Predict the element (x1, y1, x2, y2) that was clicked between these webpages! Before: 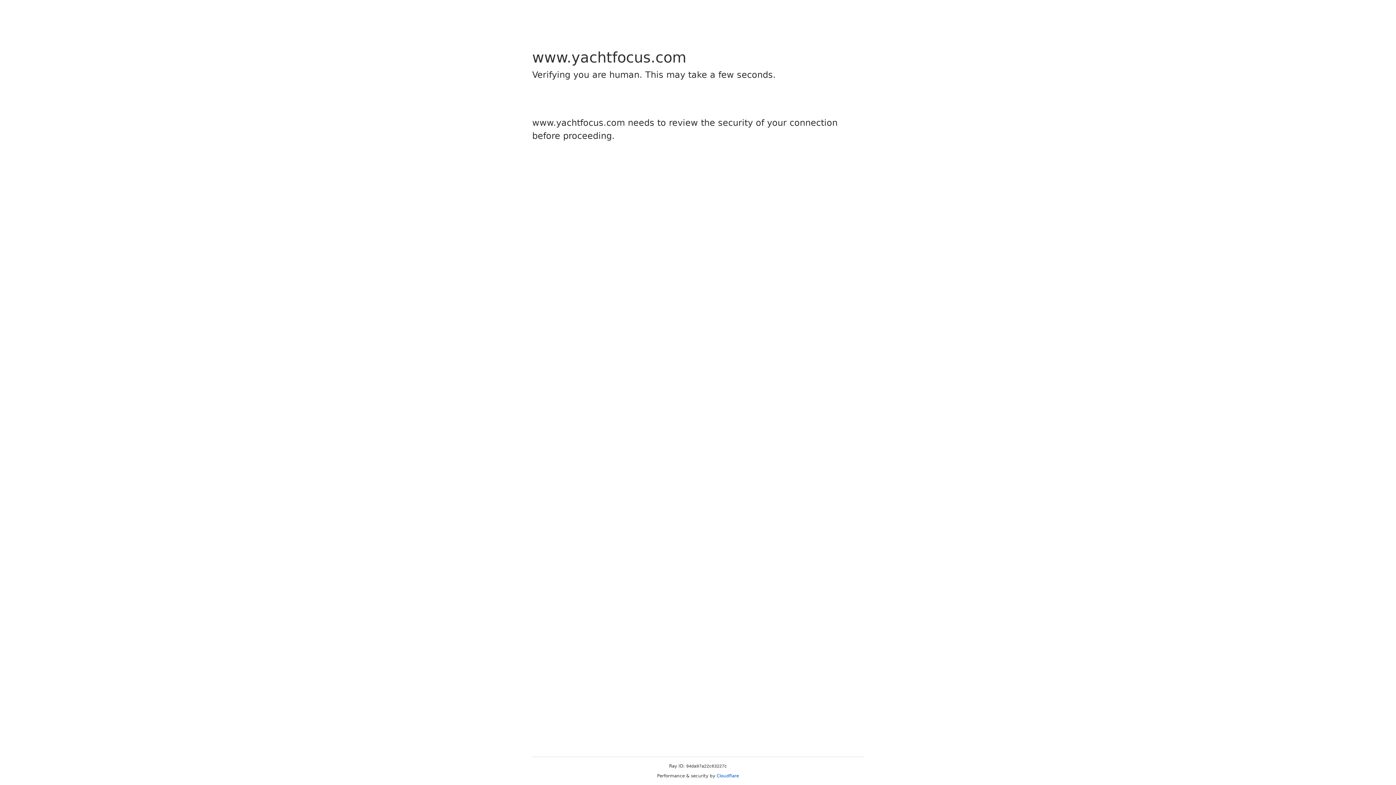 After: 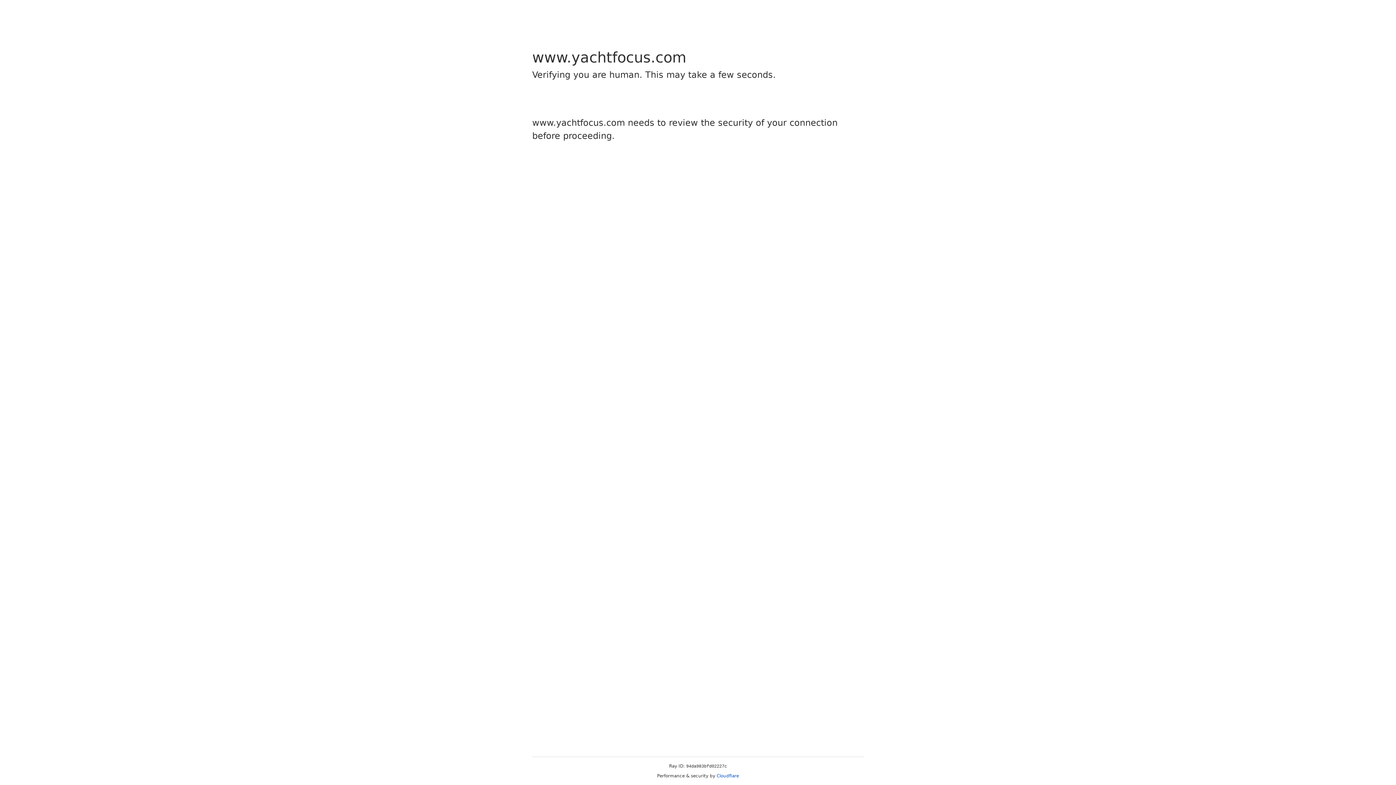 Action: bbox: (716, 773, 739, 778) label: Cloudflare